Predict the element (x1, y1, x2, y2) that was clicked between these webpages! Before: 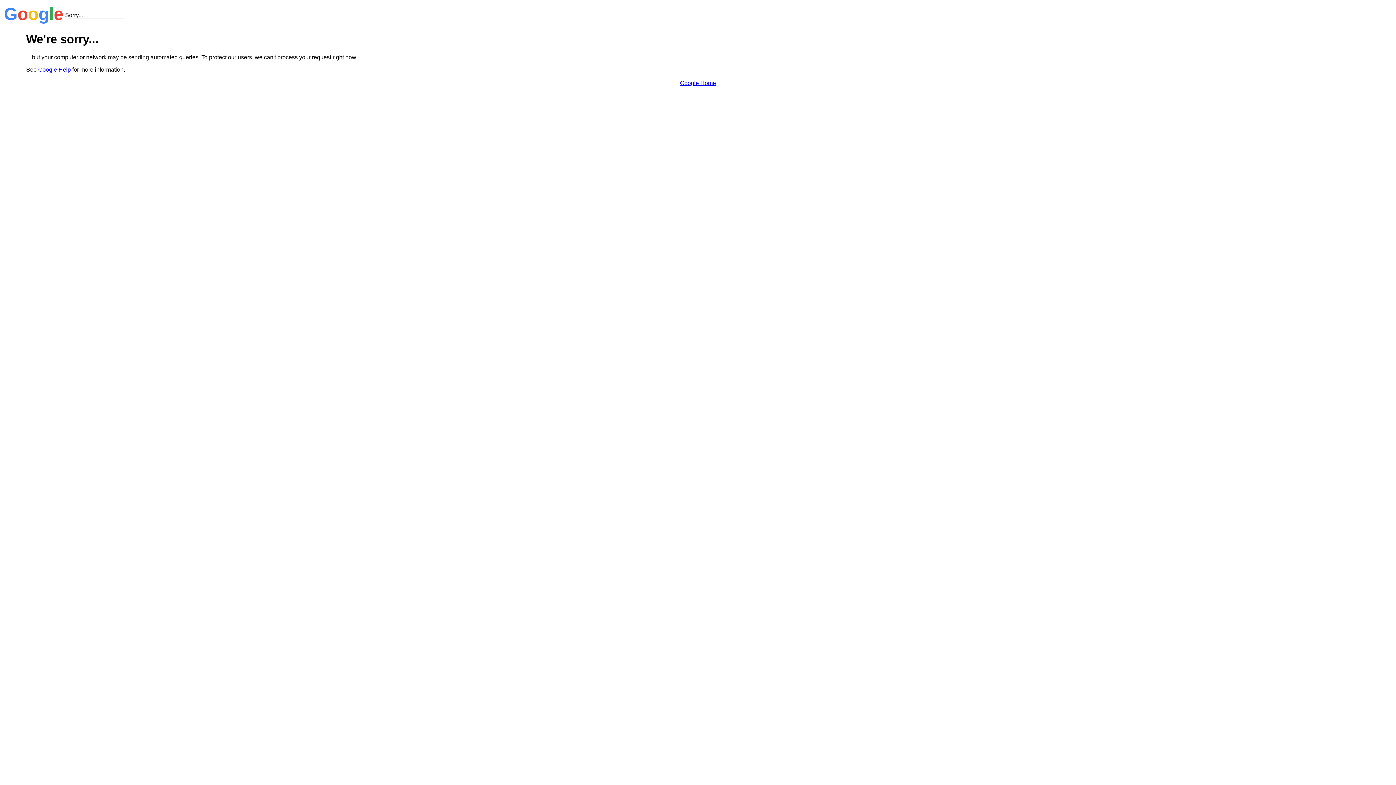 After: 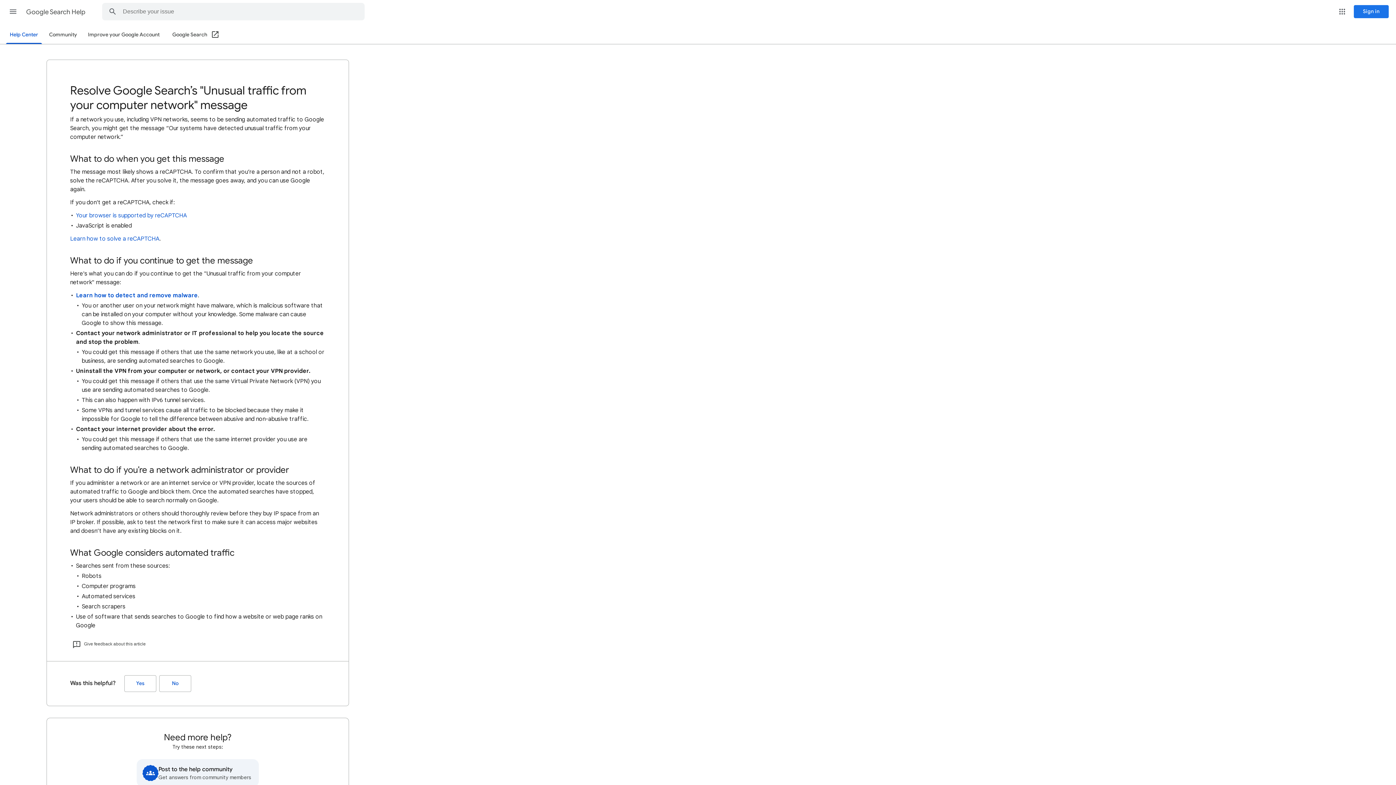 Action: label: Google Help bbox: (38, 66, 70, 72)